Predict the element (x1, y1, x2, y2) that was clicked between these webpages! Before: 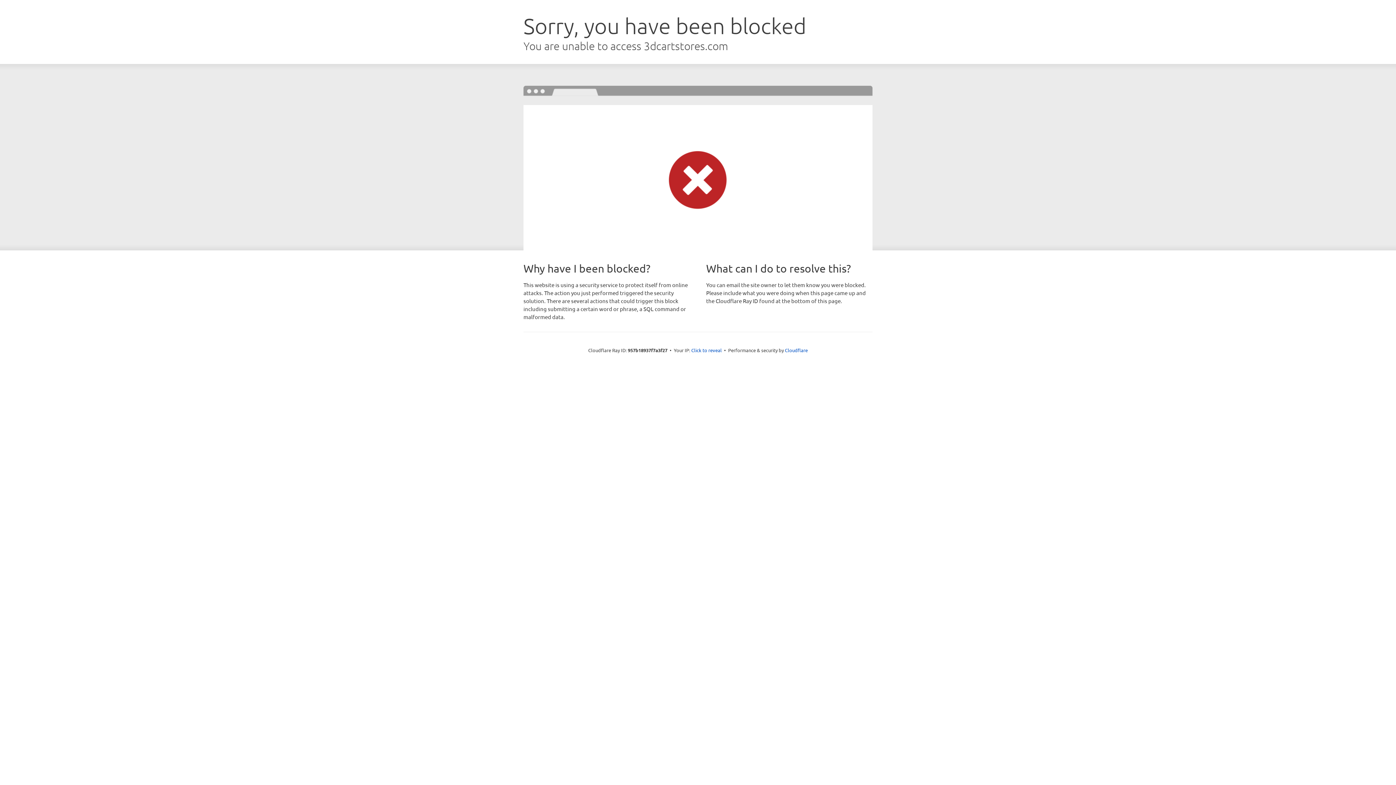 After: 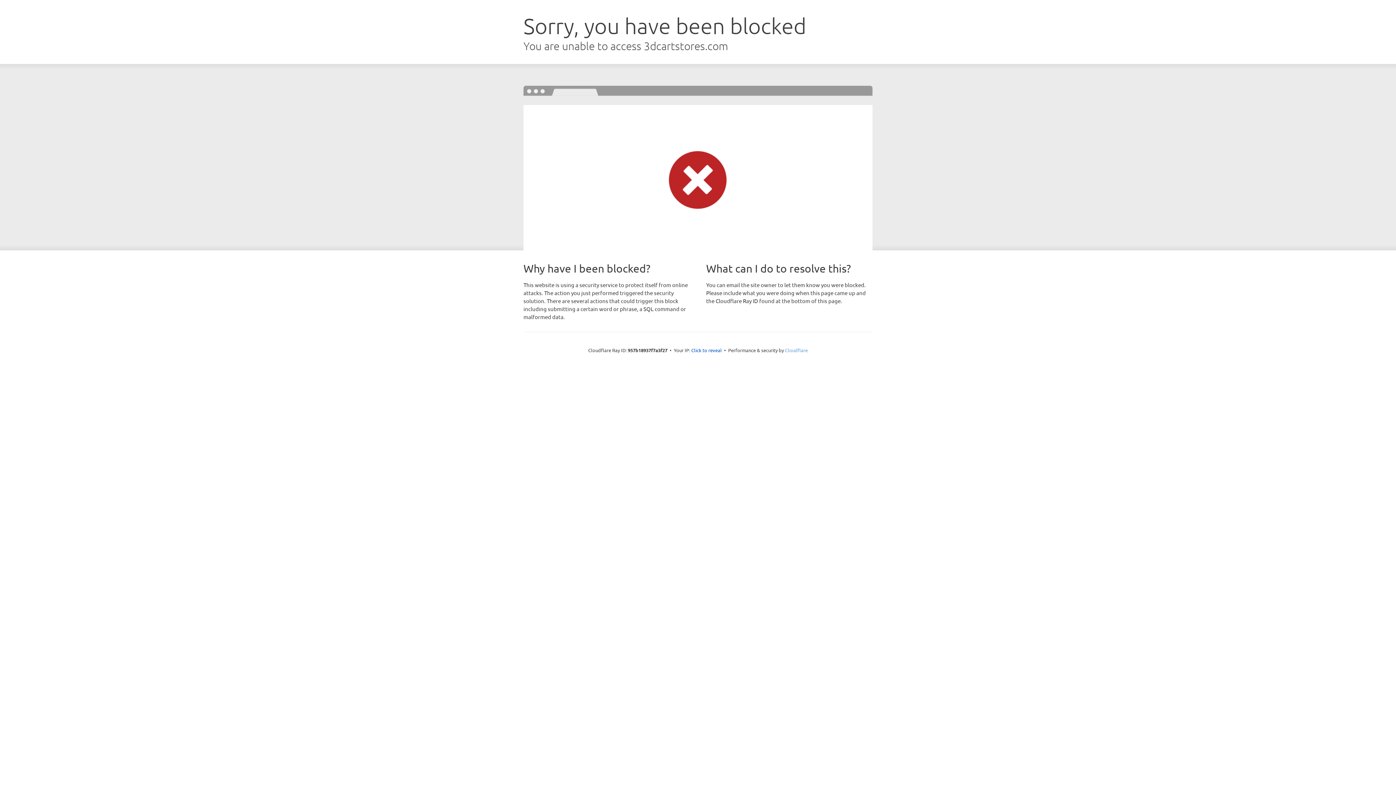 Action: bbox: (785, 347, 808, 353) label: Cloudflare